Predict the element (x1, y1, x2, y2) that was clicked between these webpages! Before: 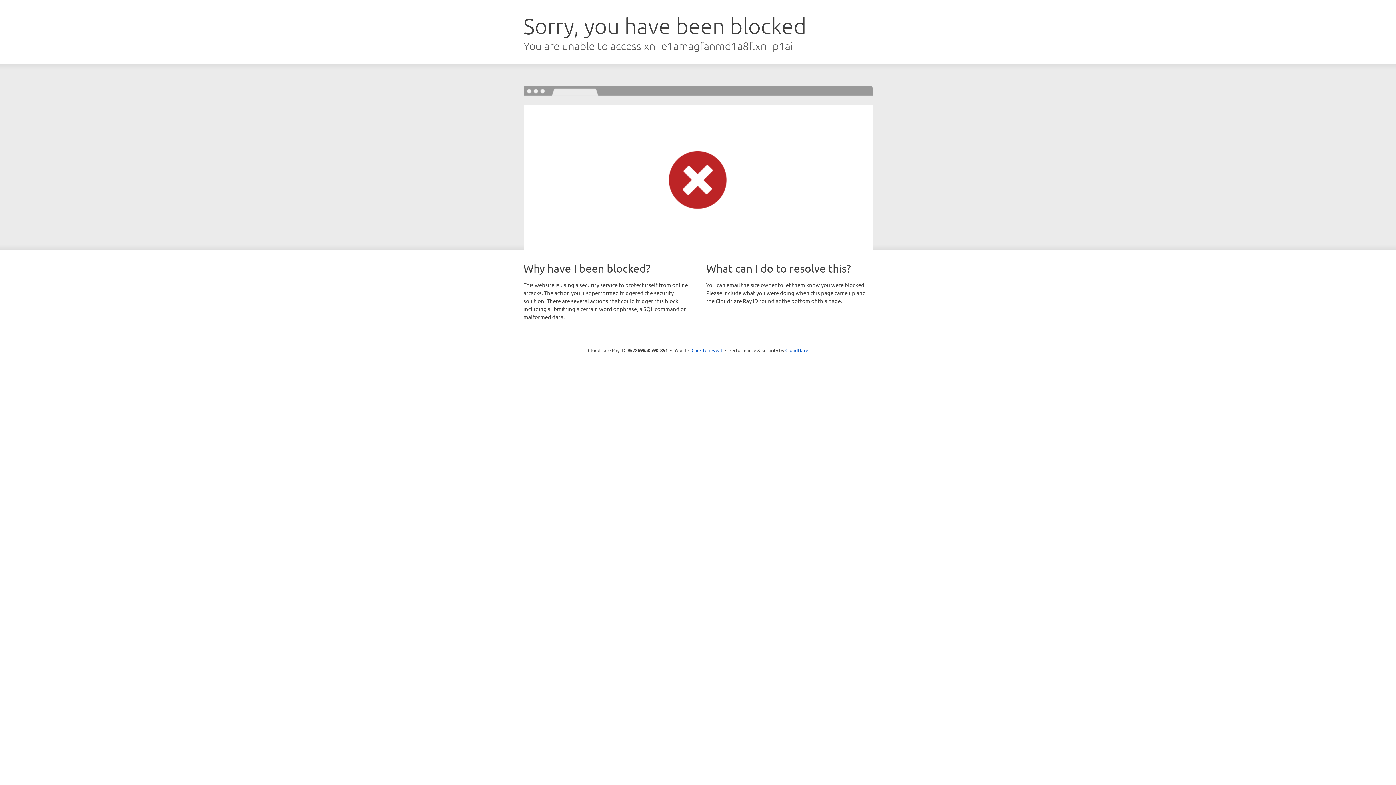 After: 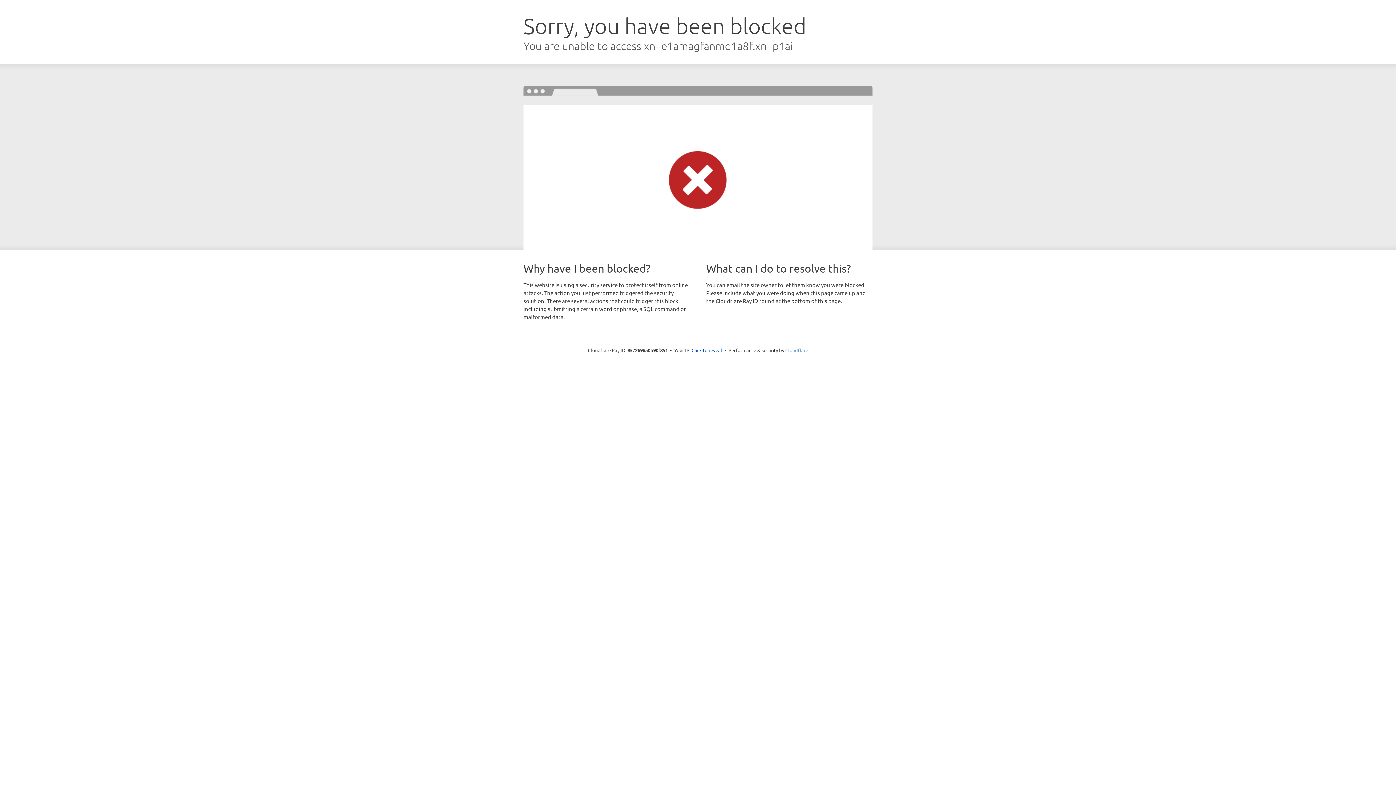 Action: bbox: (785, 347, 808, 353) label: Cloudflare